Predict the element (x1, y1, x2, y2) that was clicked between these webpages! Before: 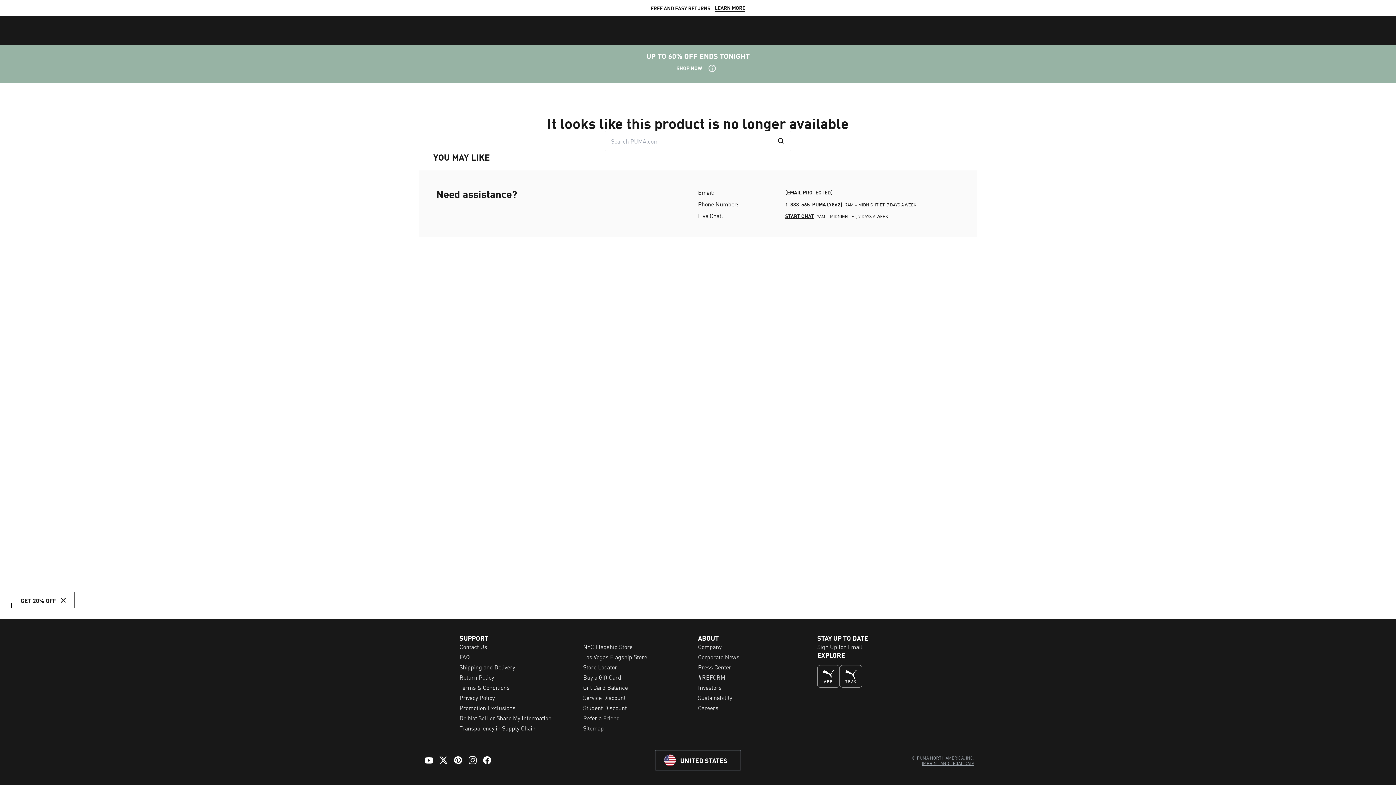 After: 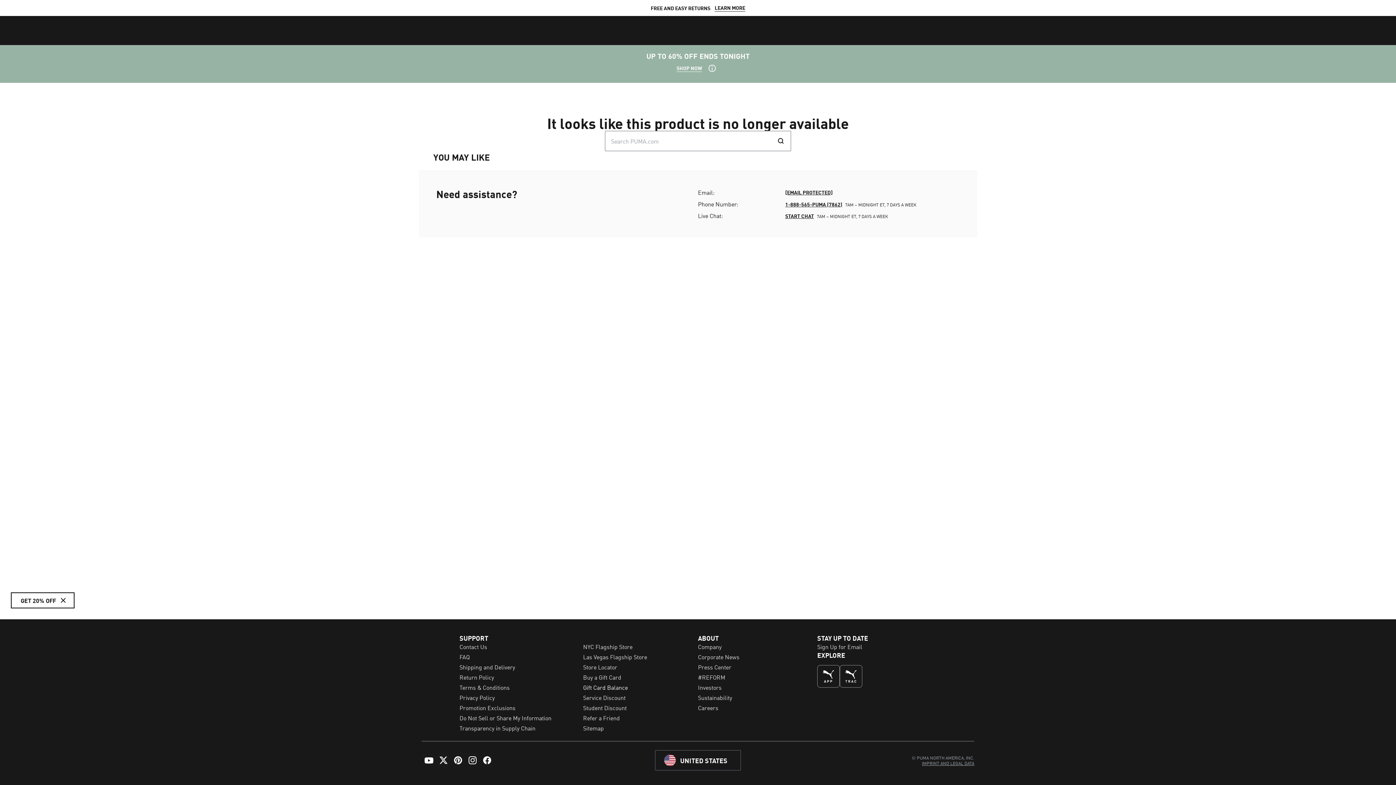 Action: label: Gift Card Balance bbox: (583, 683, 628, 692)